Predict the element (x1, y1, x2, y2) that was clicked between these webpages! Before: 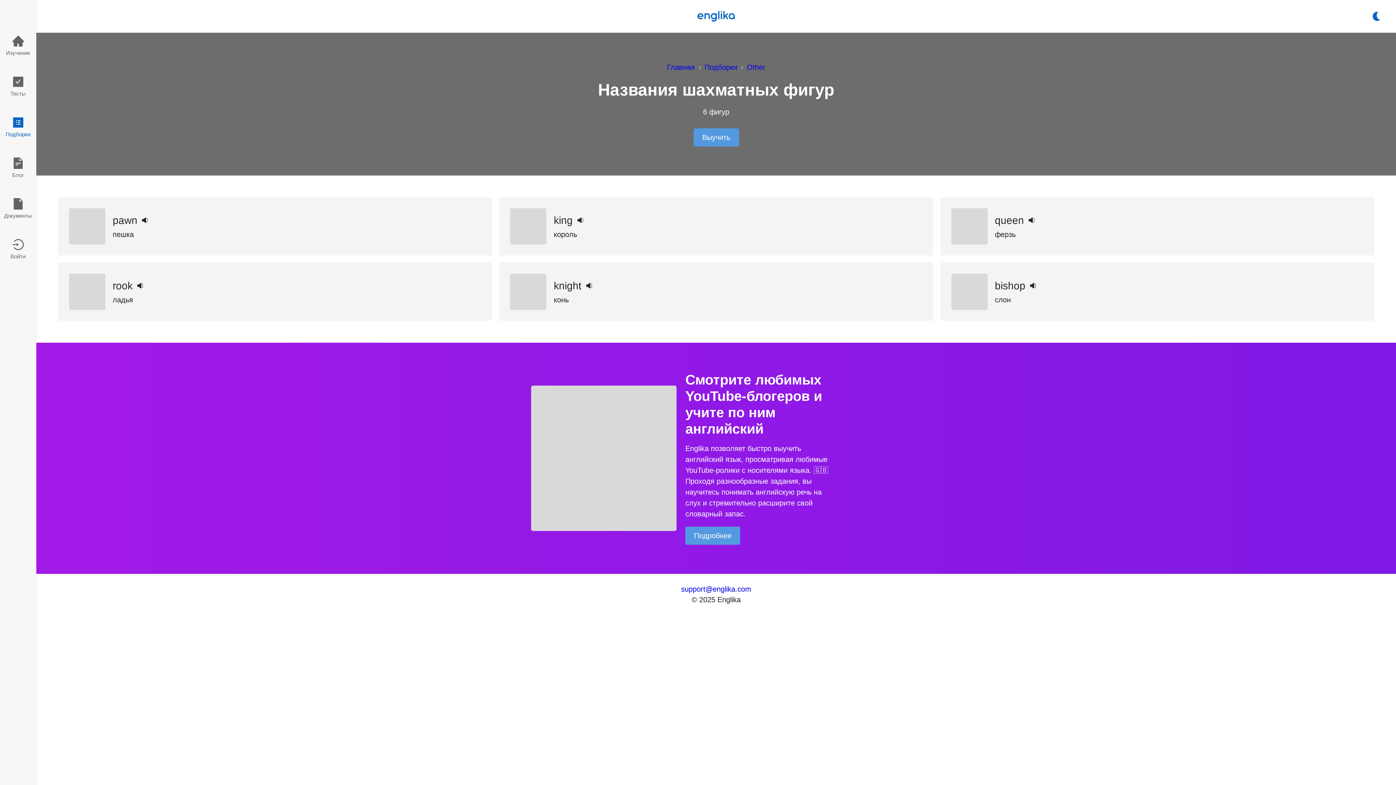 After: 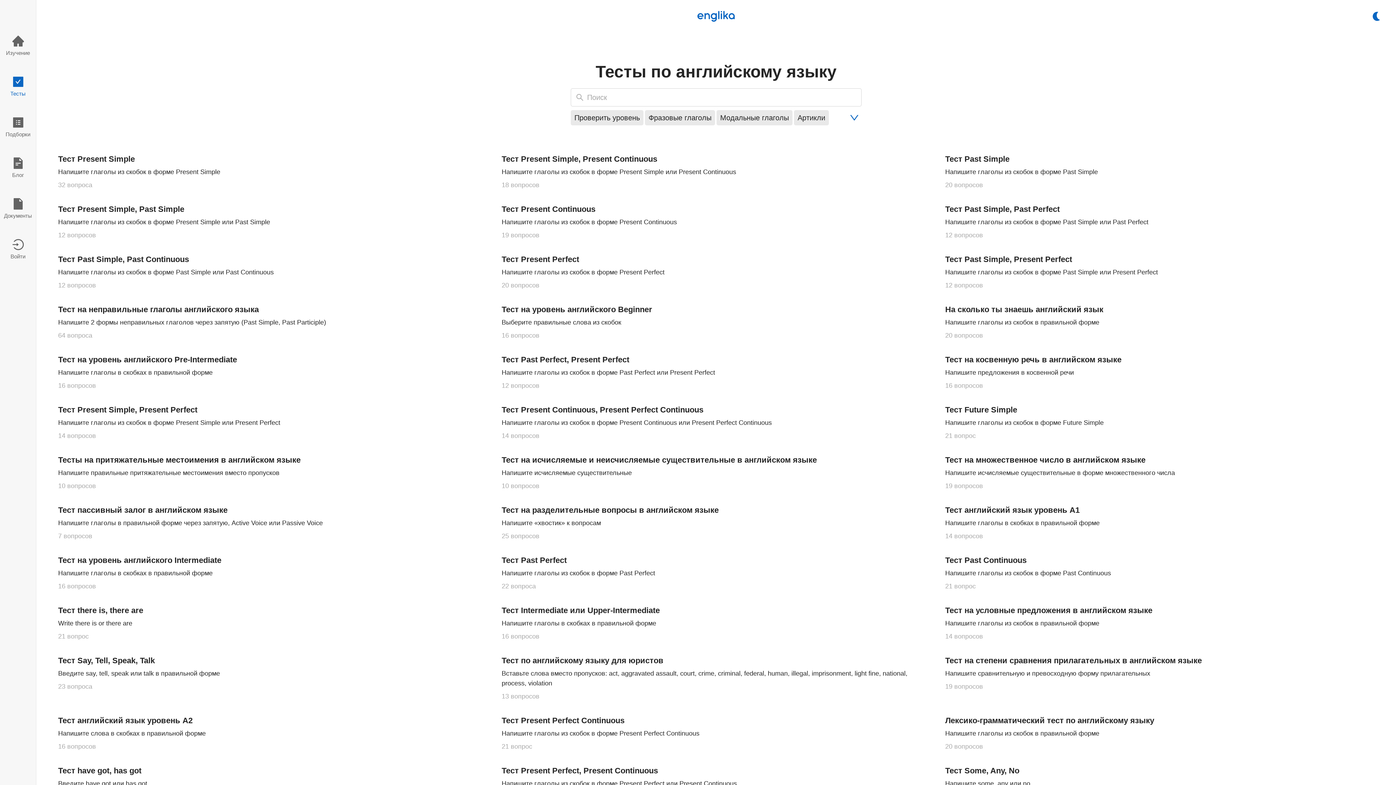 Action: bbox: (0, 66, 36, 106) label: Тесты